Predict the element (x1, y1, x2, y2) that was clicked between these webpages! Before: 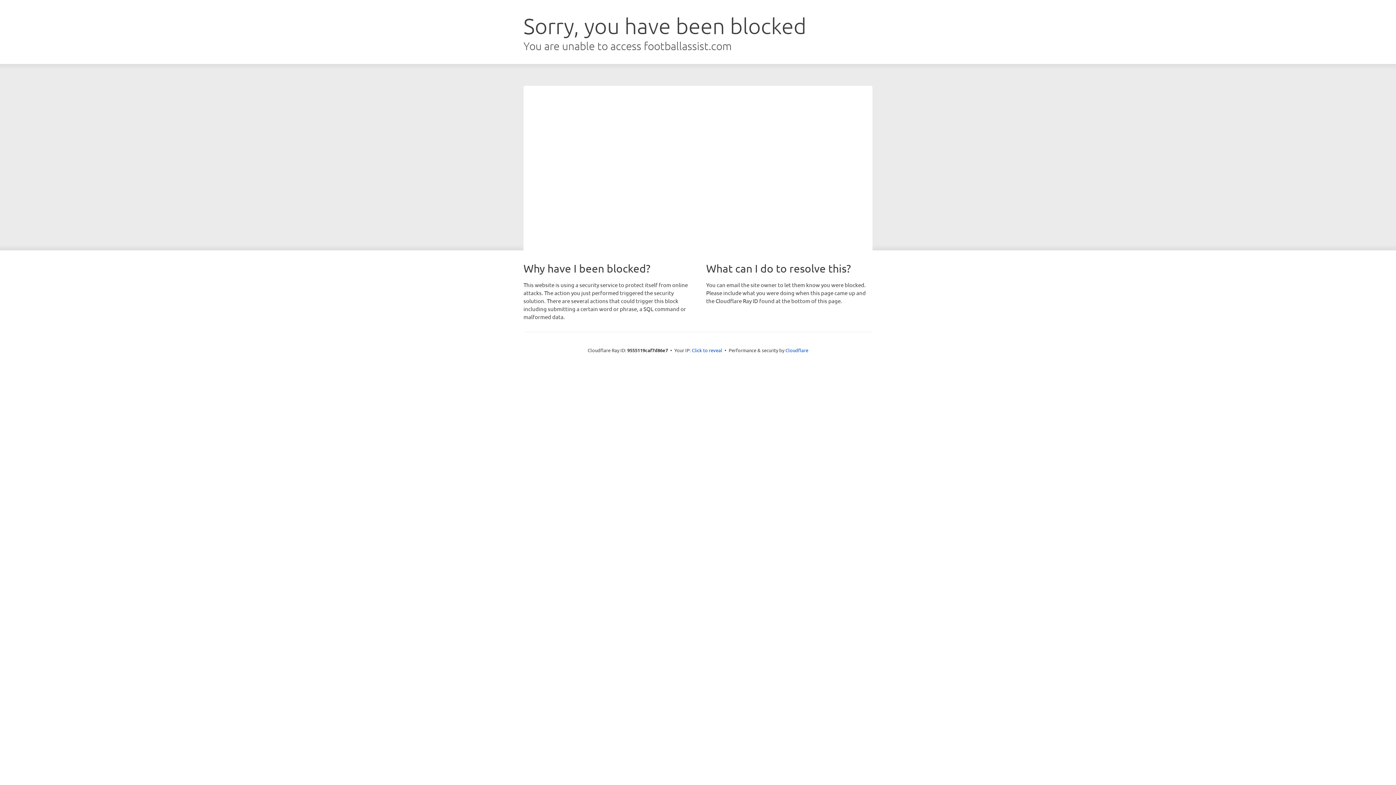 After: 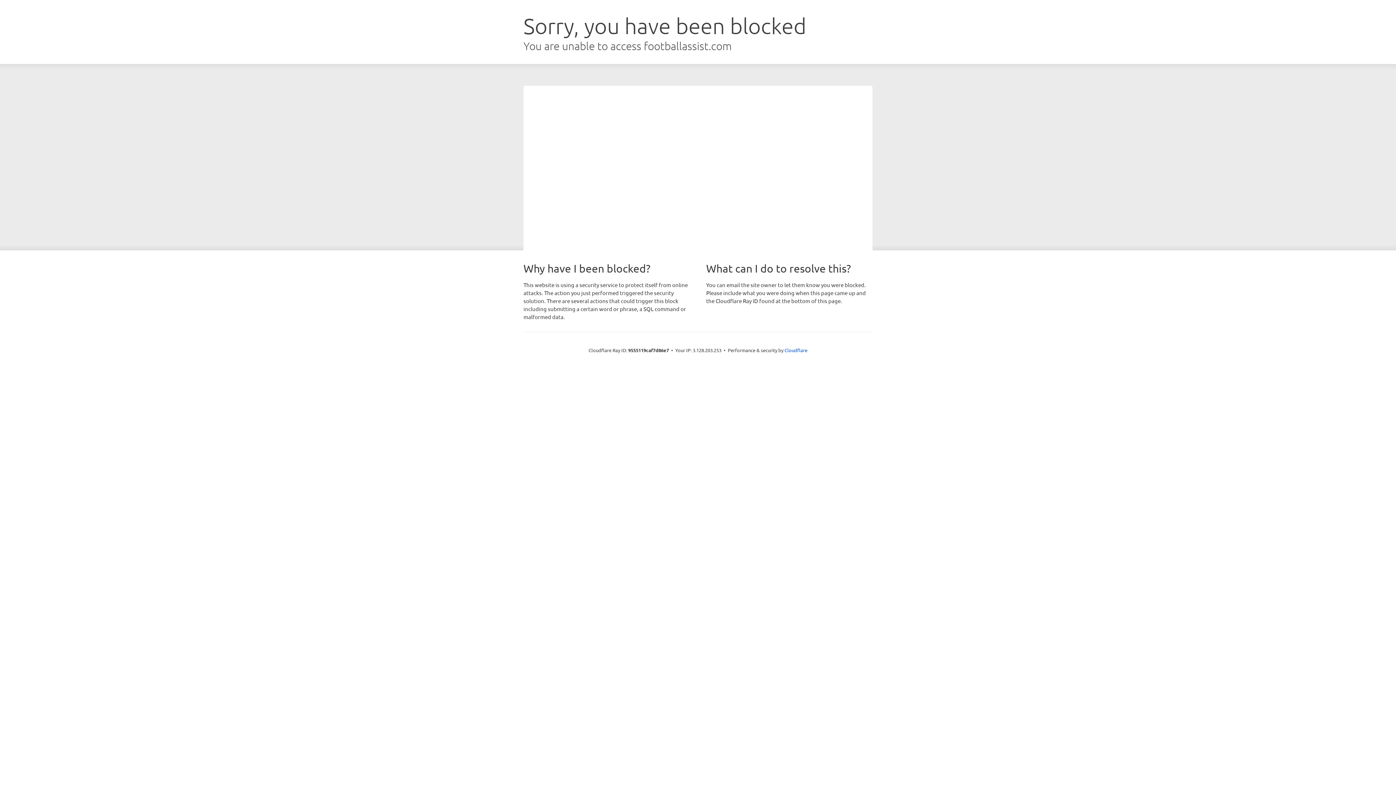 Action: label: Click to reveal bbox: (692, 346, 722, 353)